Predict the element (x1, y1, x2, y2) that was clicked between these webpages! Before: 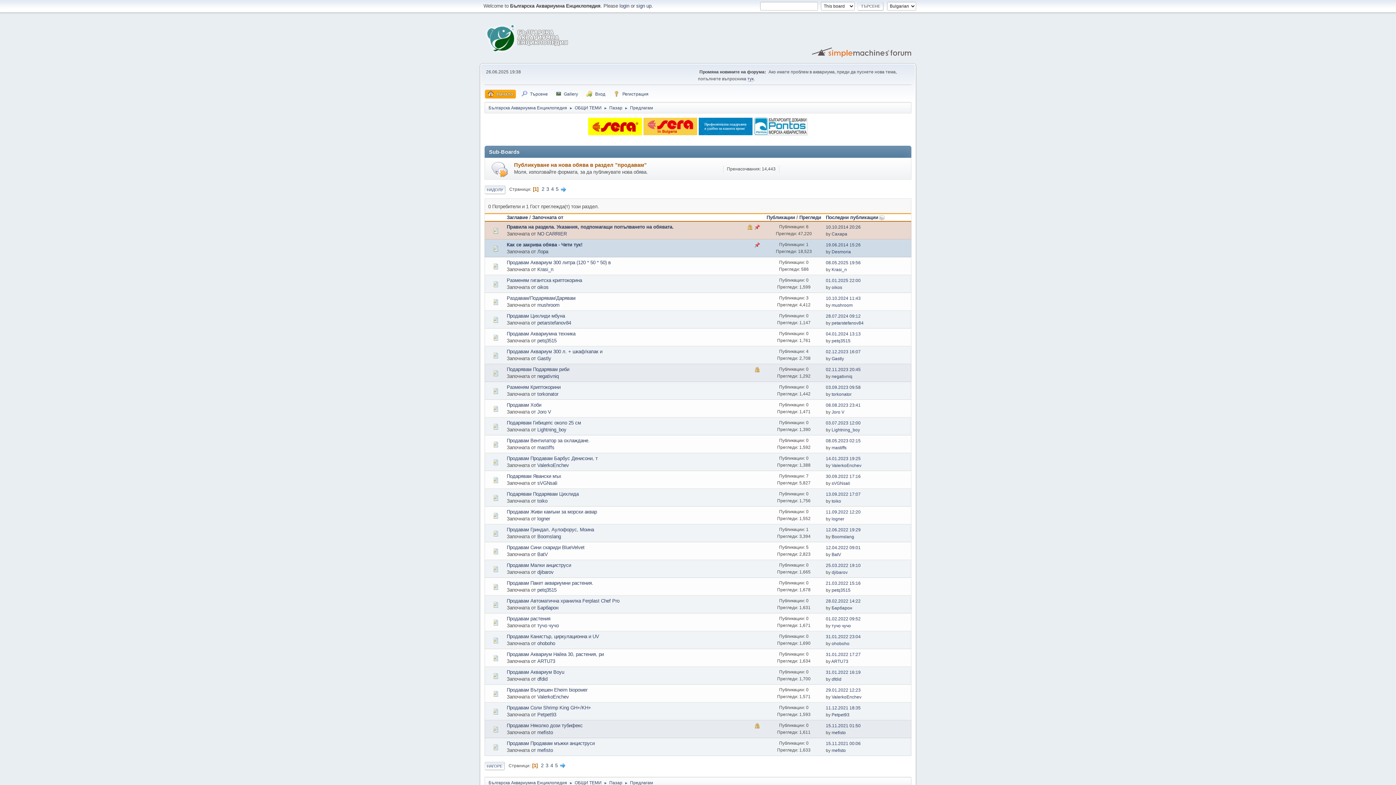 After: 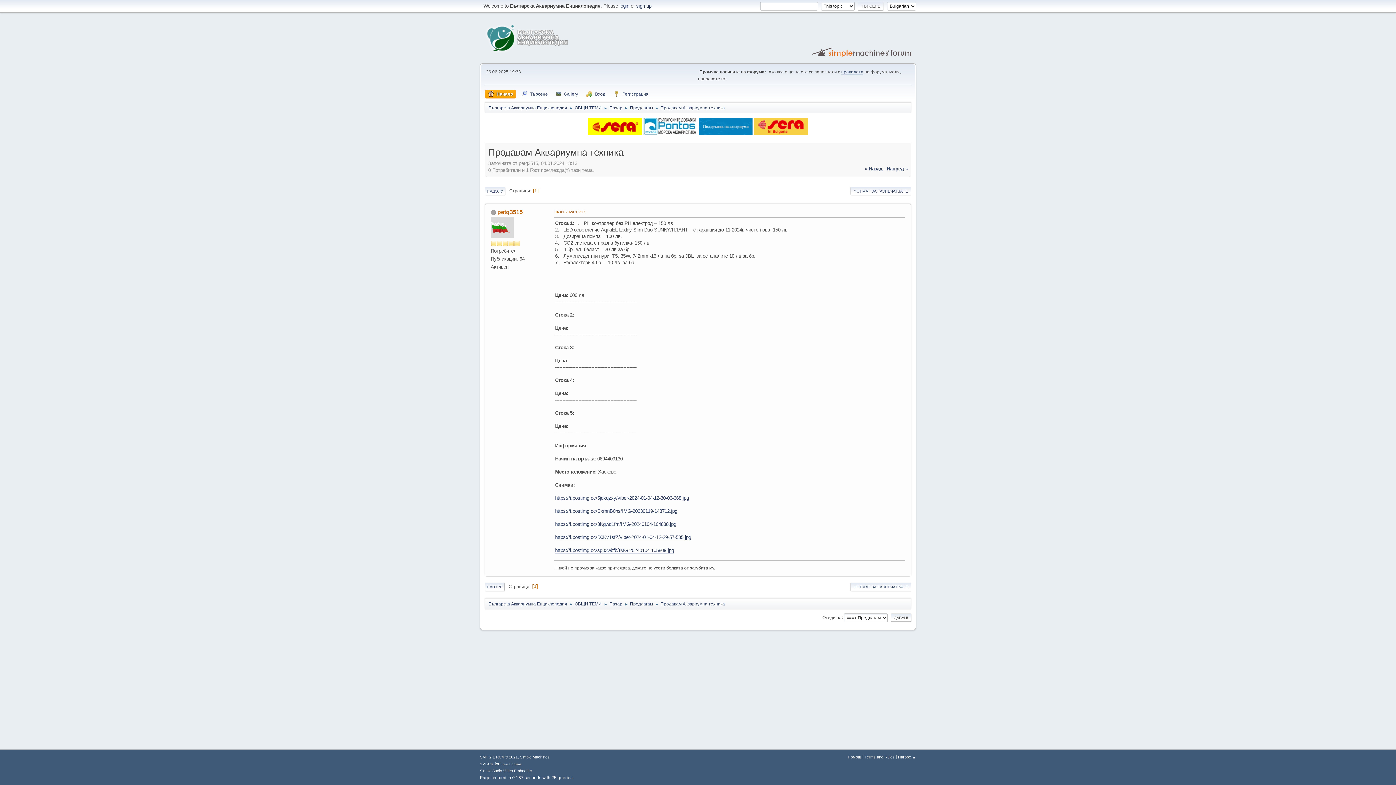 Action: bbox: (506, 331, 575, 336) label: Продавам Aквариумна техника